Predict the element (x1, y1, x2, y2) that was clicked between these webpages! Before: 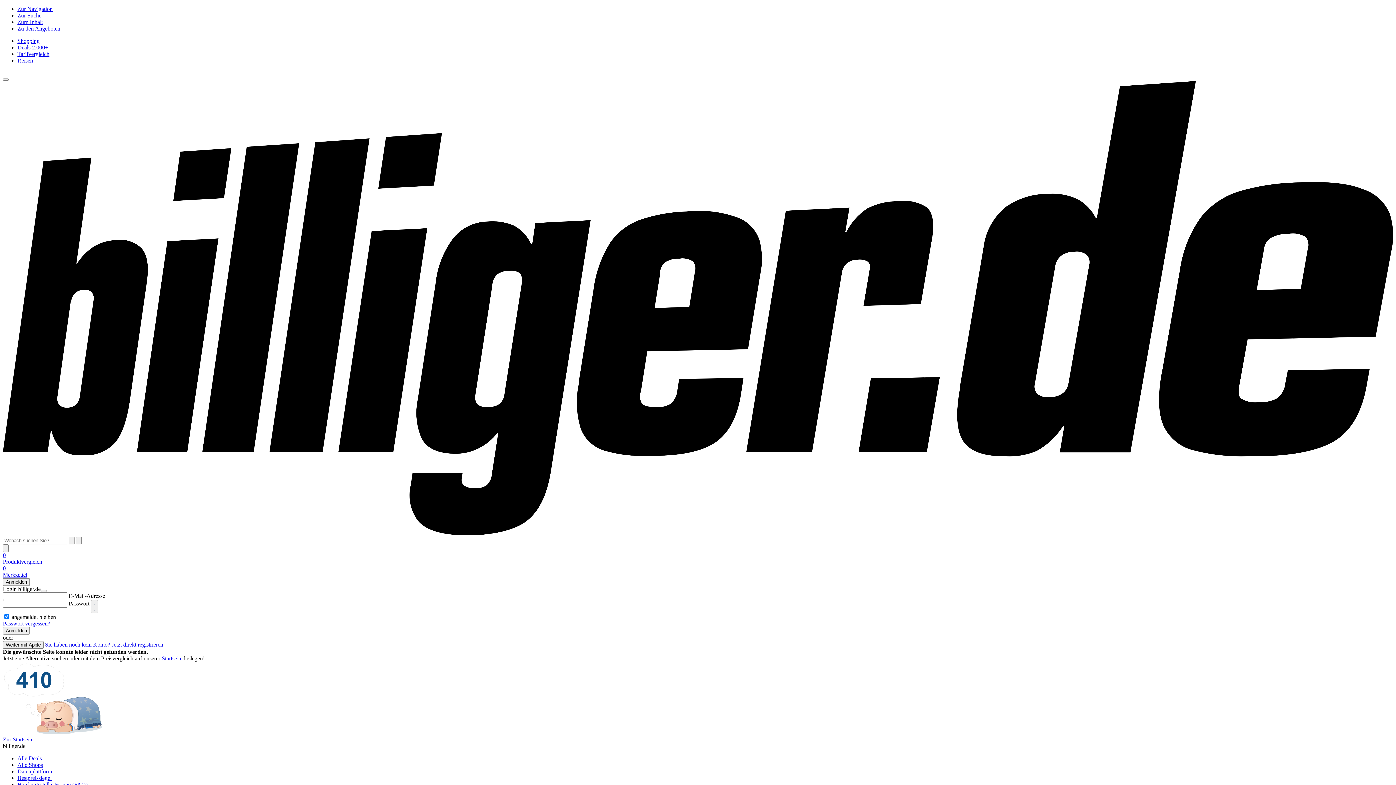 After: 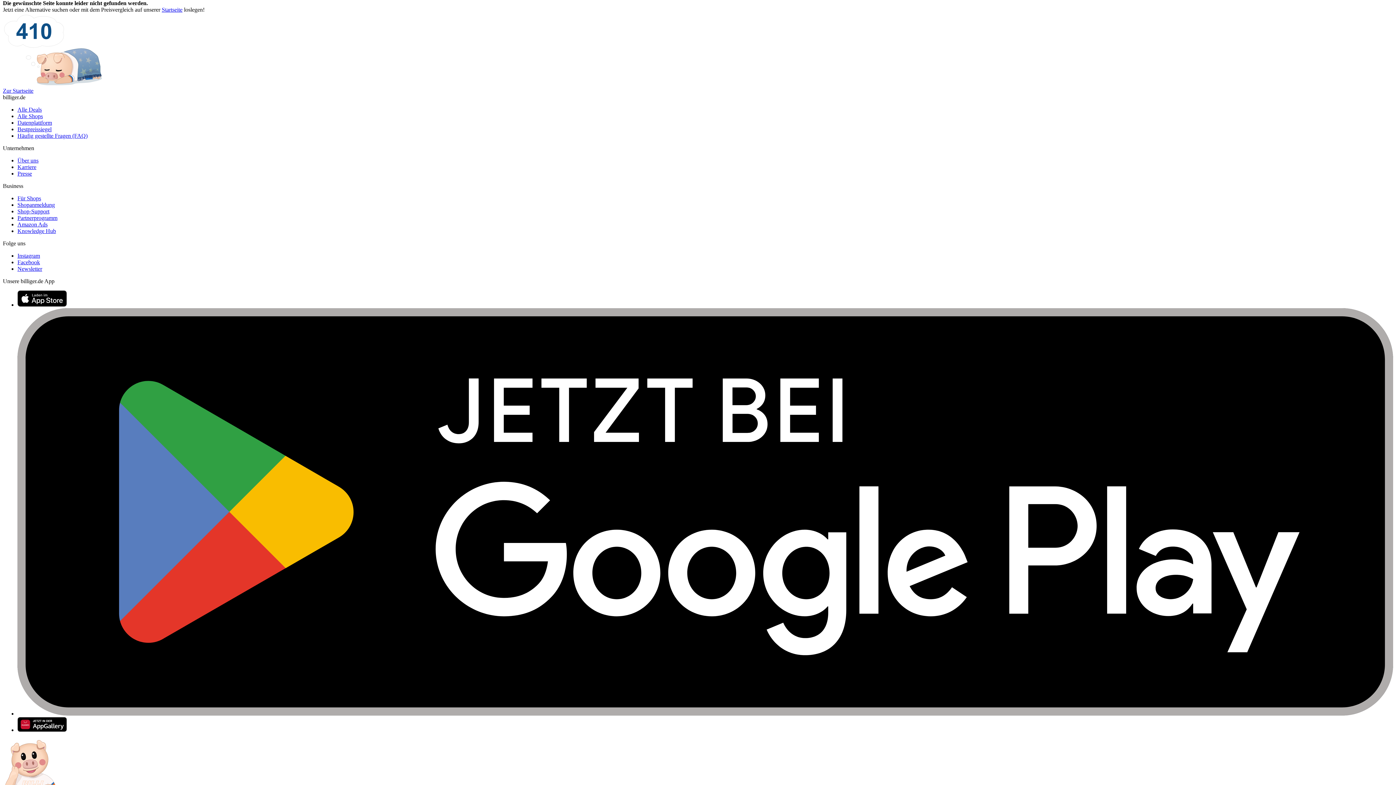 Action: bbox: (17, 18, 42, 25) label: Zum Inhalt